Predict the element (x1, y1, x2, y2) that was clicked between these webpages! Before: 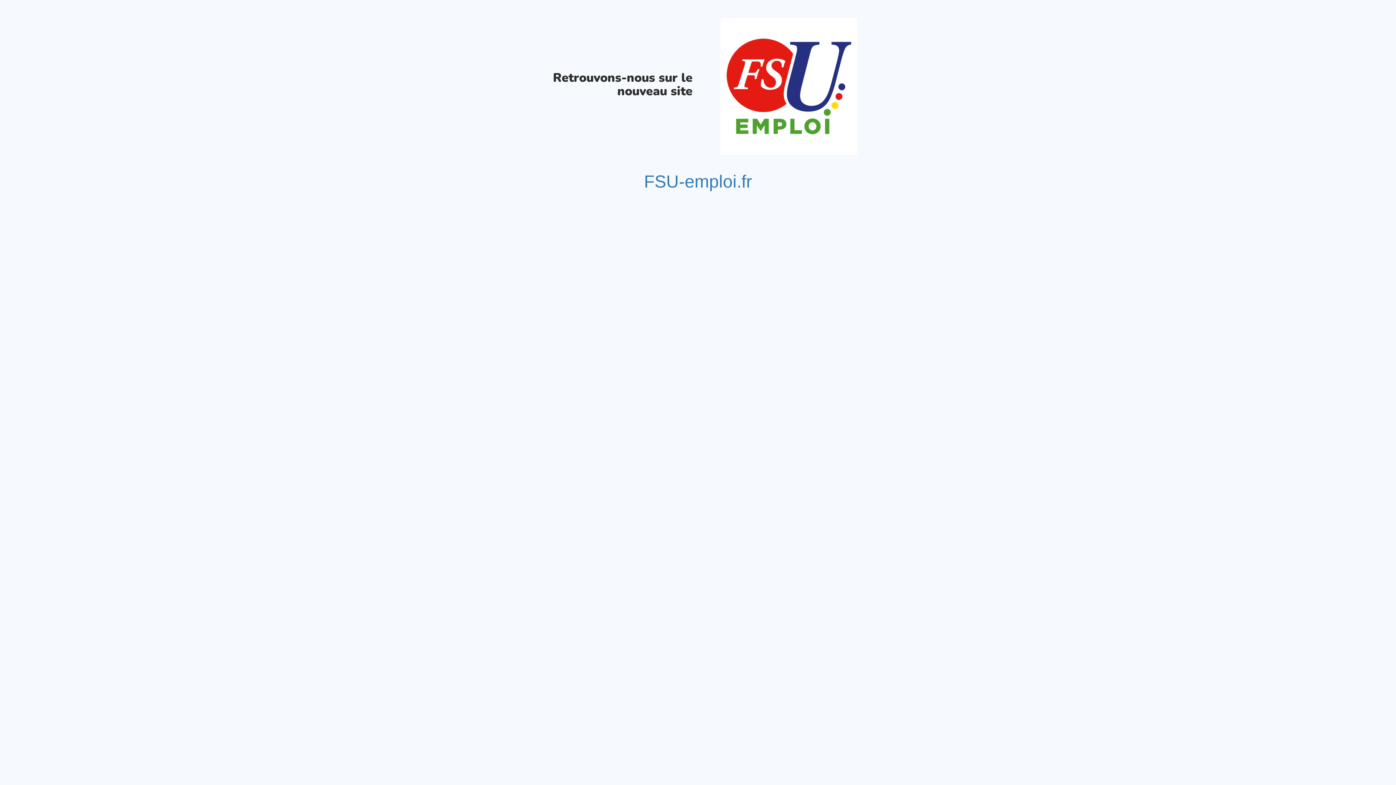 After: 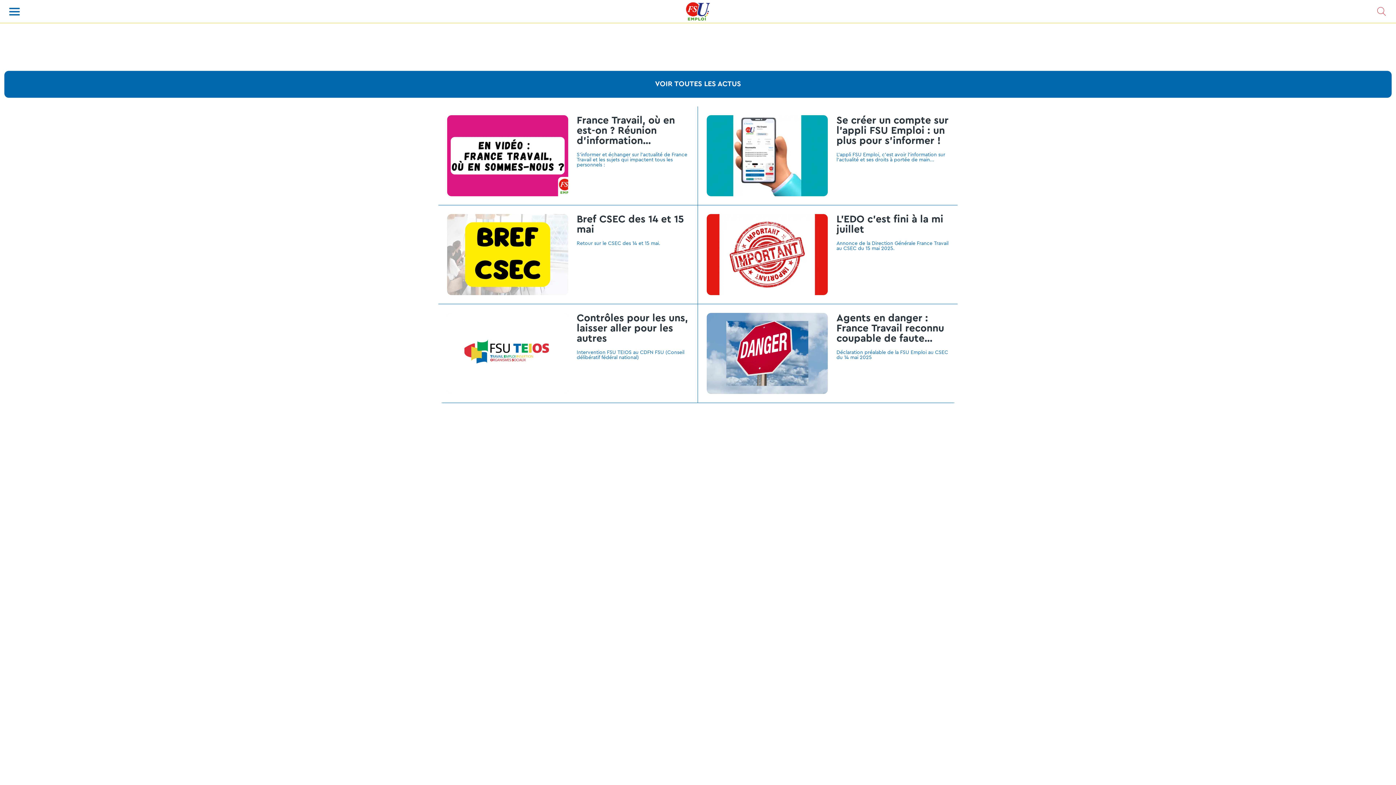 Action: label: FSU-emploi.fr bbox: (644, 172, 752, 191)